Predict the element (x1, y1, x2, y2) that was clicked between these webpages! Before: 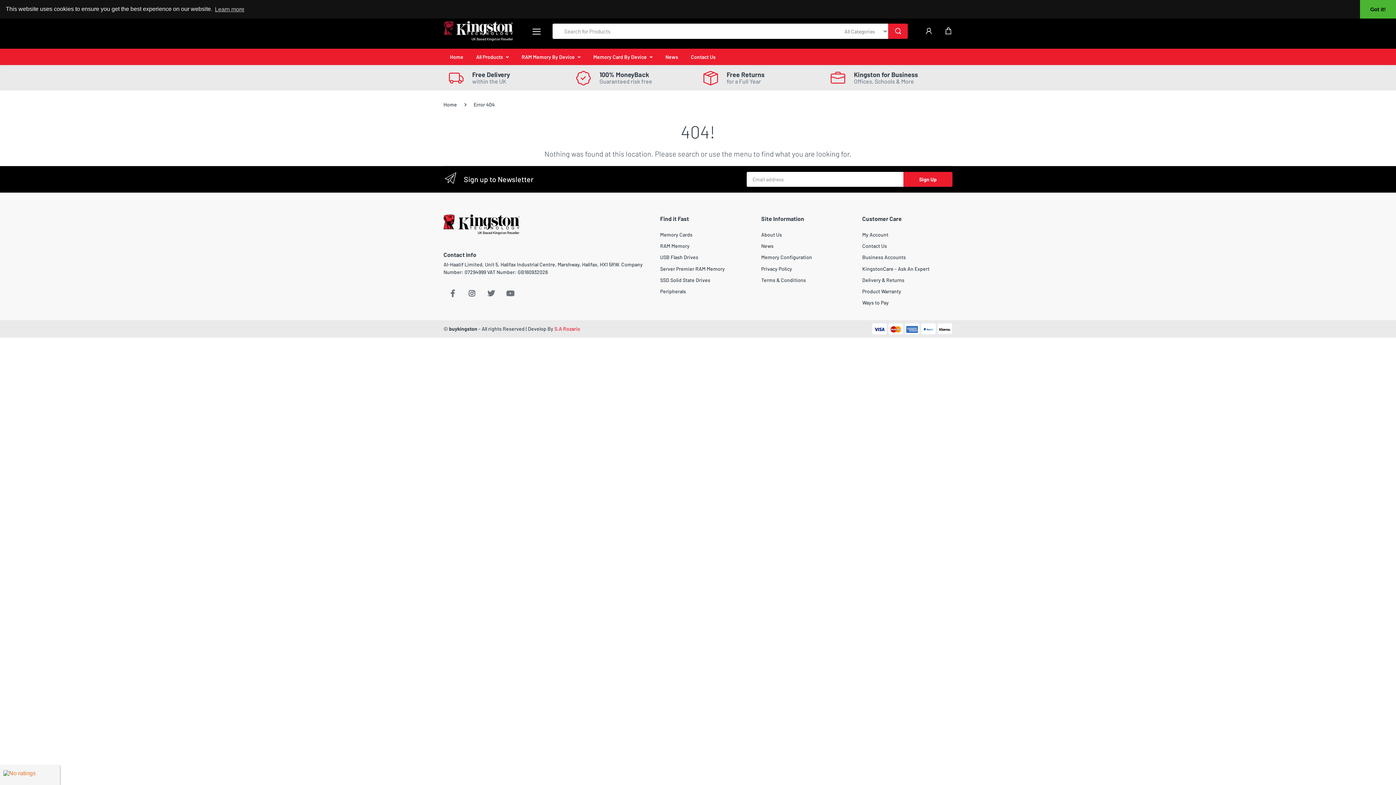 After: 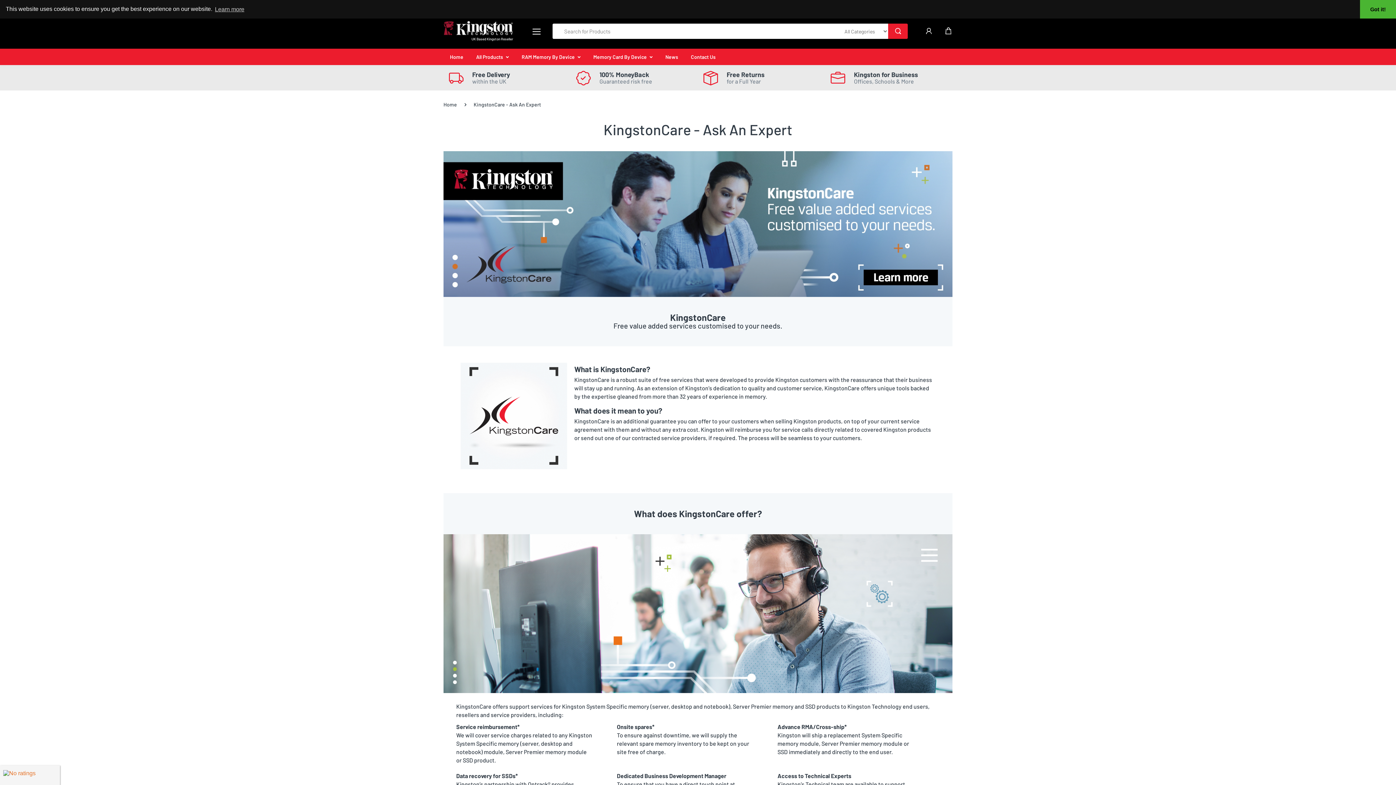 Action: bbox: (862, 263, 952, 274) label: KingstonCare - Ask An Expert